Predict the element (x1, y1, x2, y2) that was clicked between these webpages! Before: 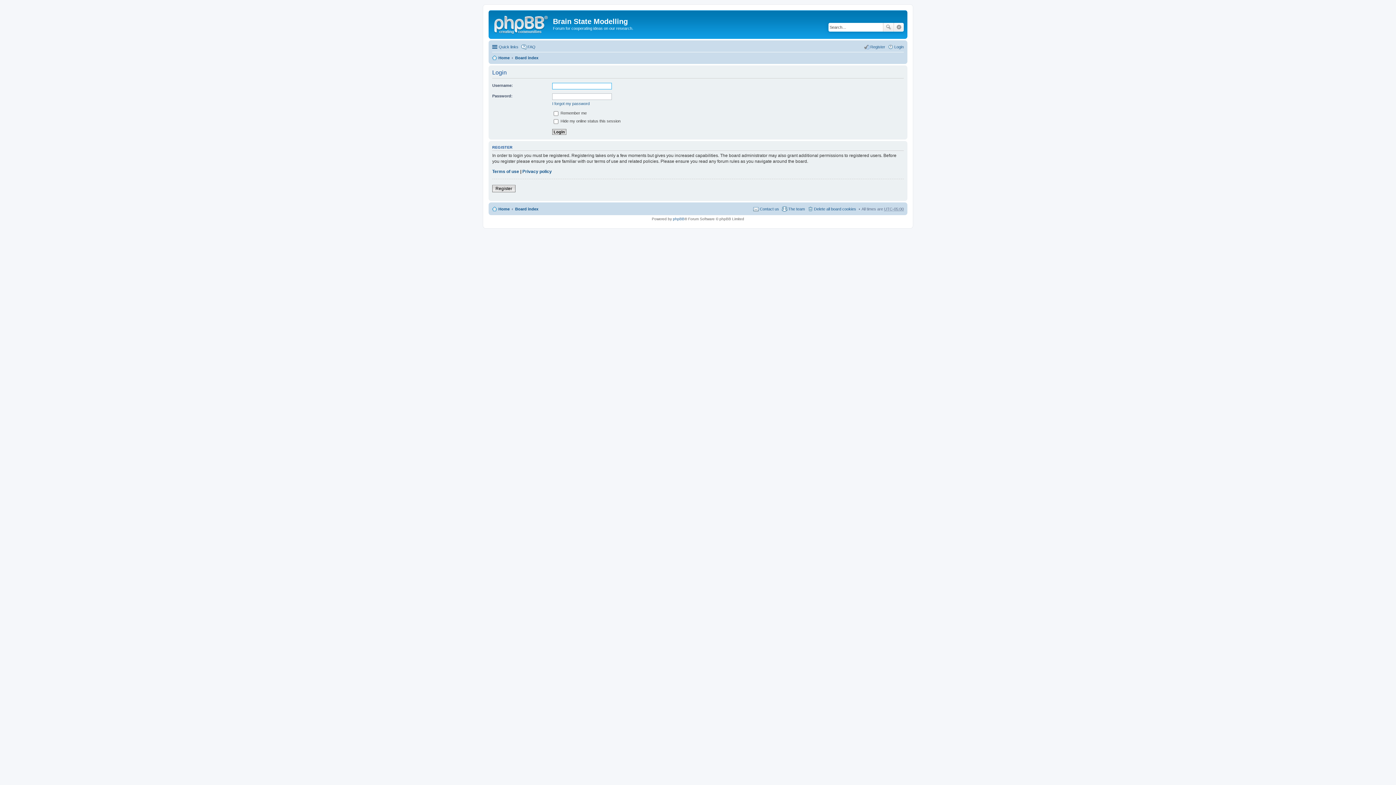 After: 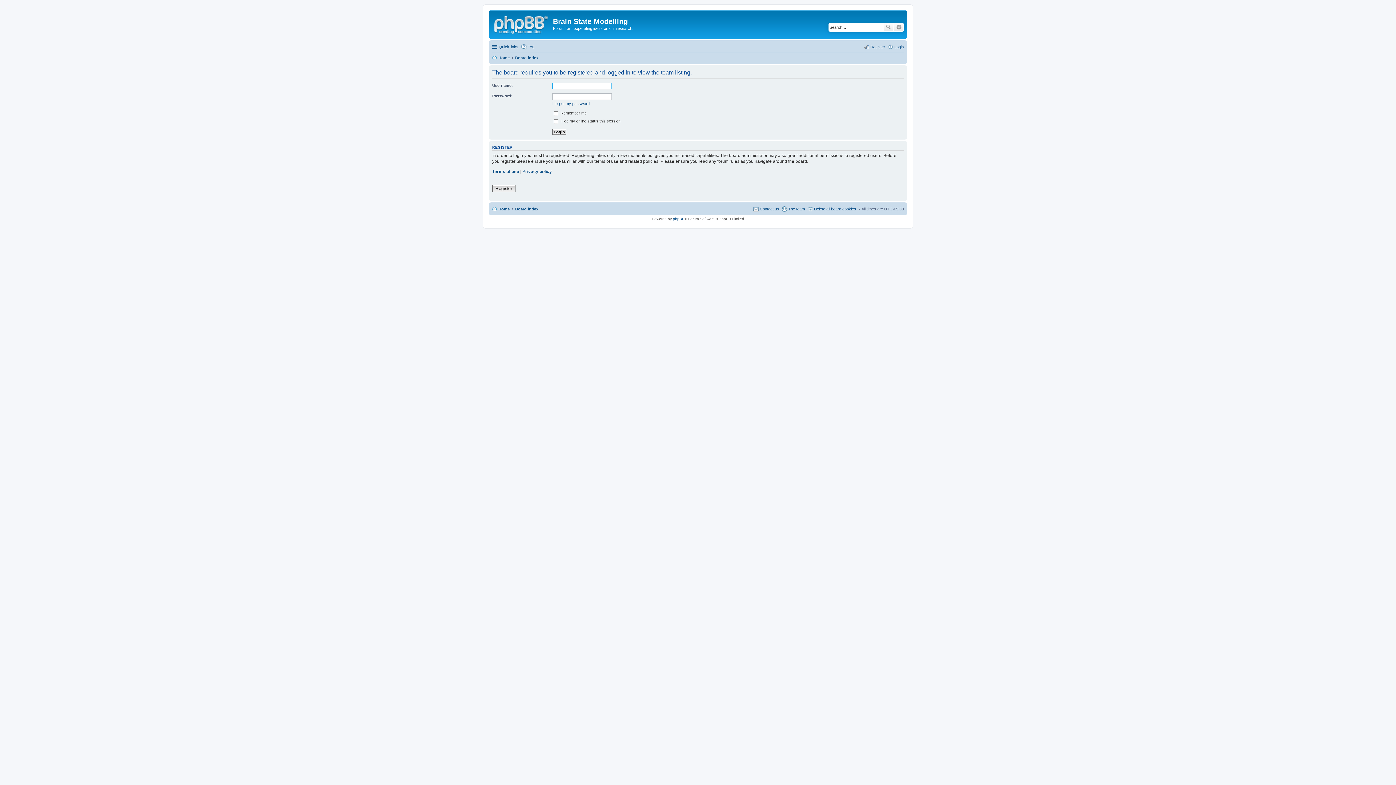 Action: label: The team bbox: (781, 204, 805, 213)